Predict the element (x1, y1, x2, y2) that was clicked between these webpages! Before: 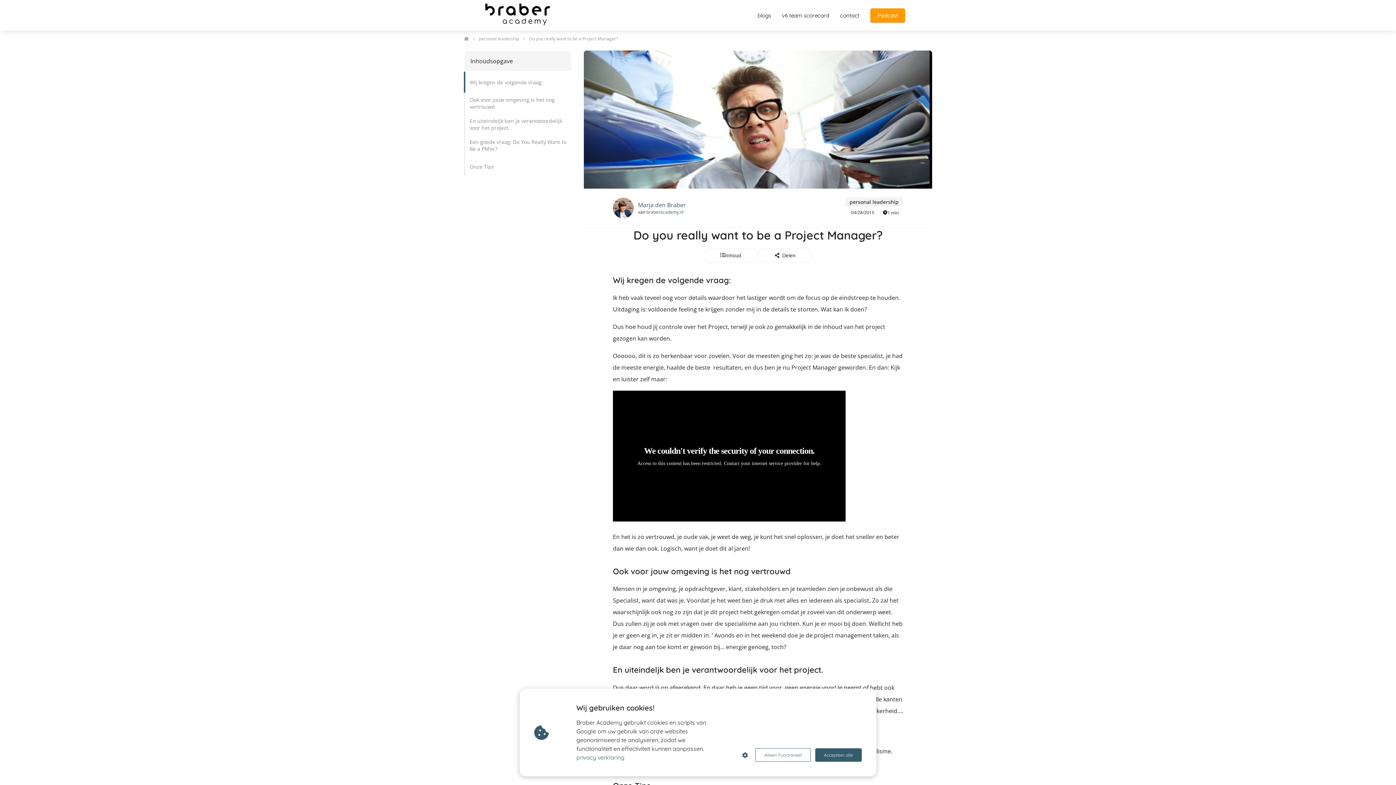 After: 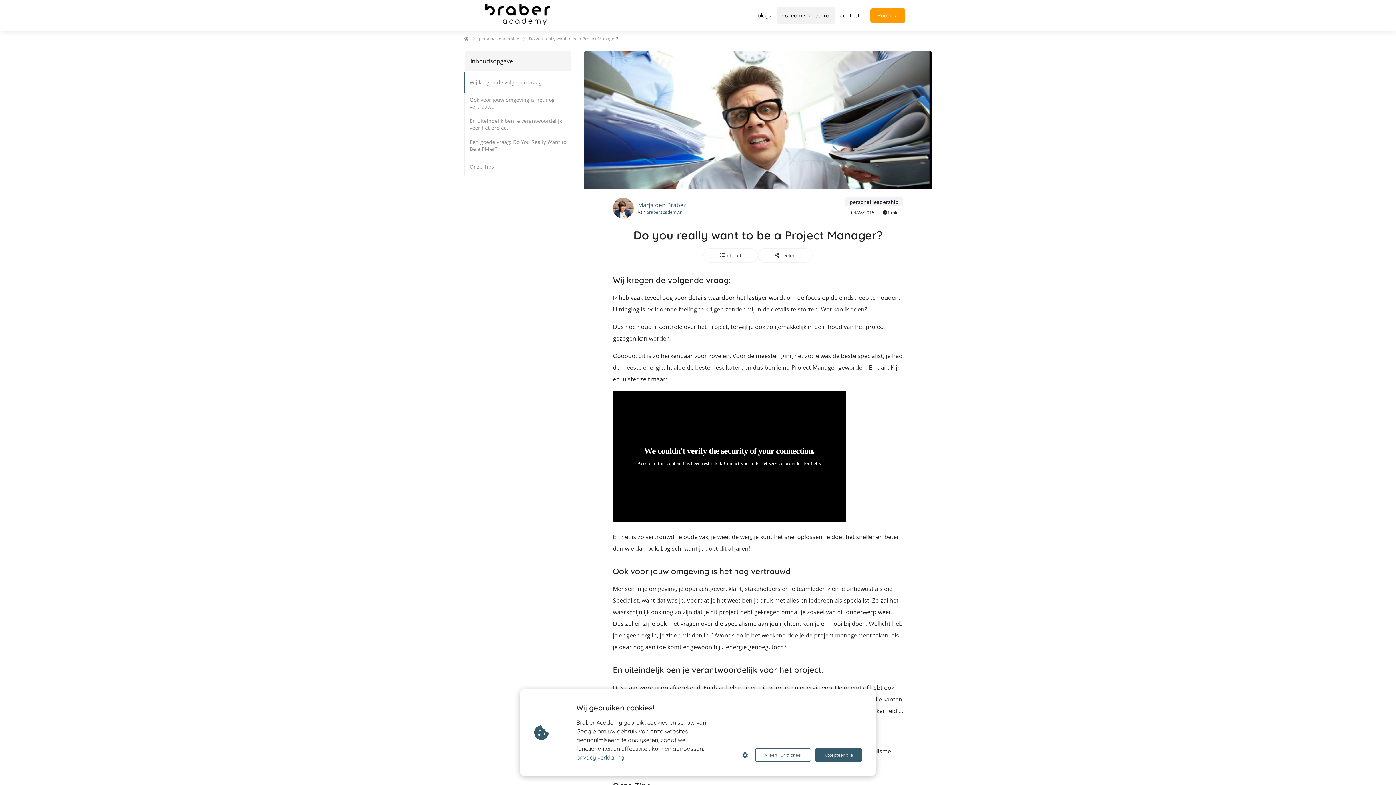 Action: bbox: (776, 11, 834, 18) label: v6 team scorecard